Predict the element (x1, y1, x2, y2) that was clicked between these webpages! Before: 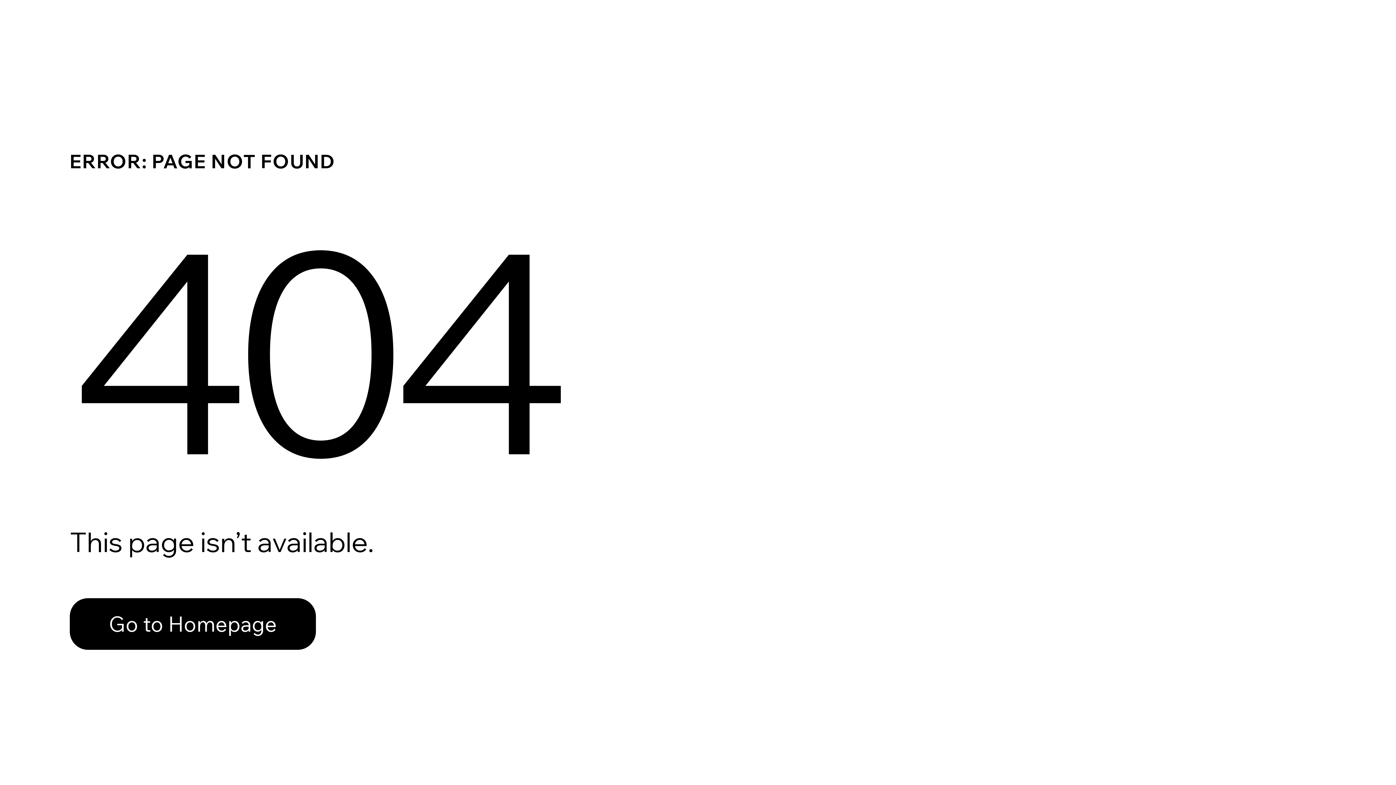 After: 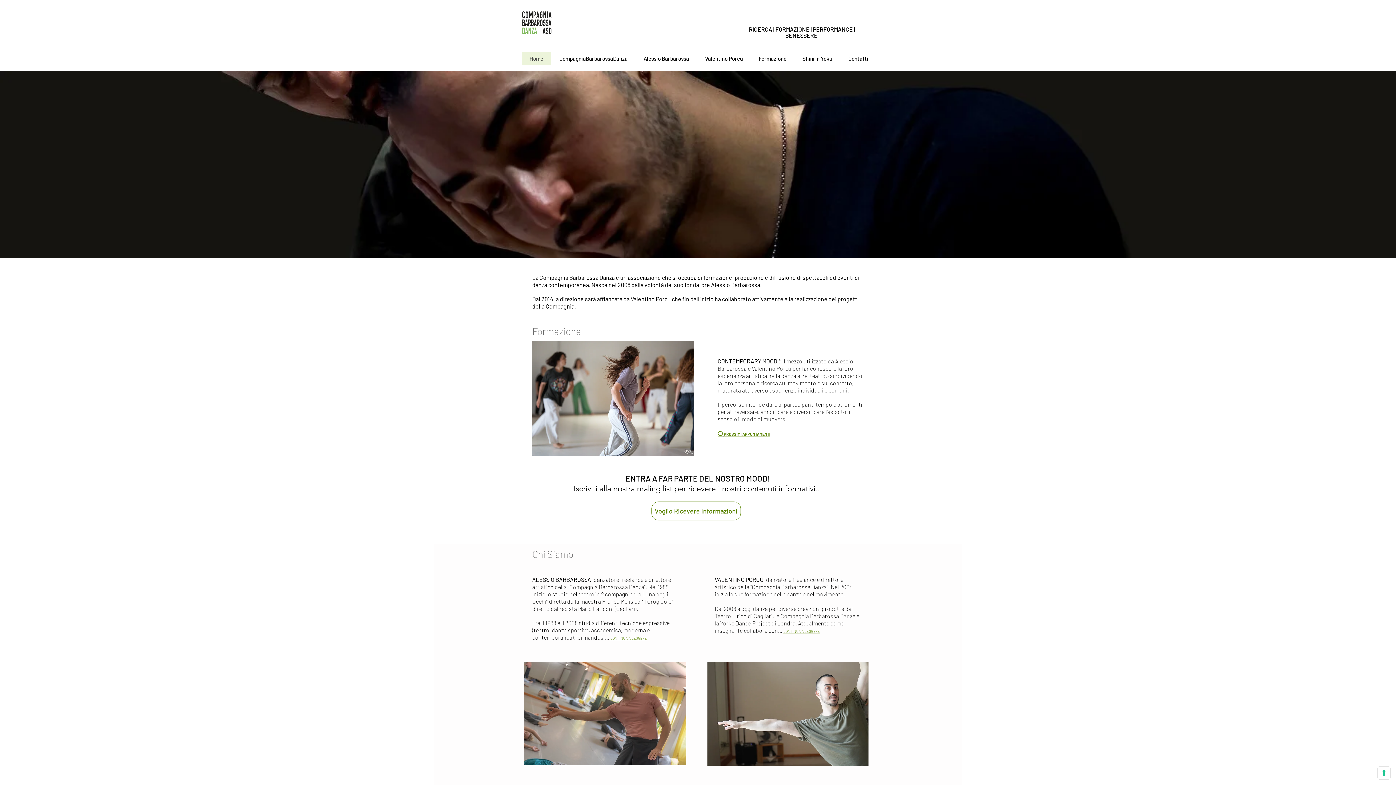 Action: bbox: (69, 582, 768, 659) label: Go to Homepage